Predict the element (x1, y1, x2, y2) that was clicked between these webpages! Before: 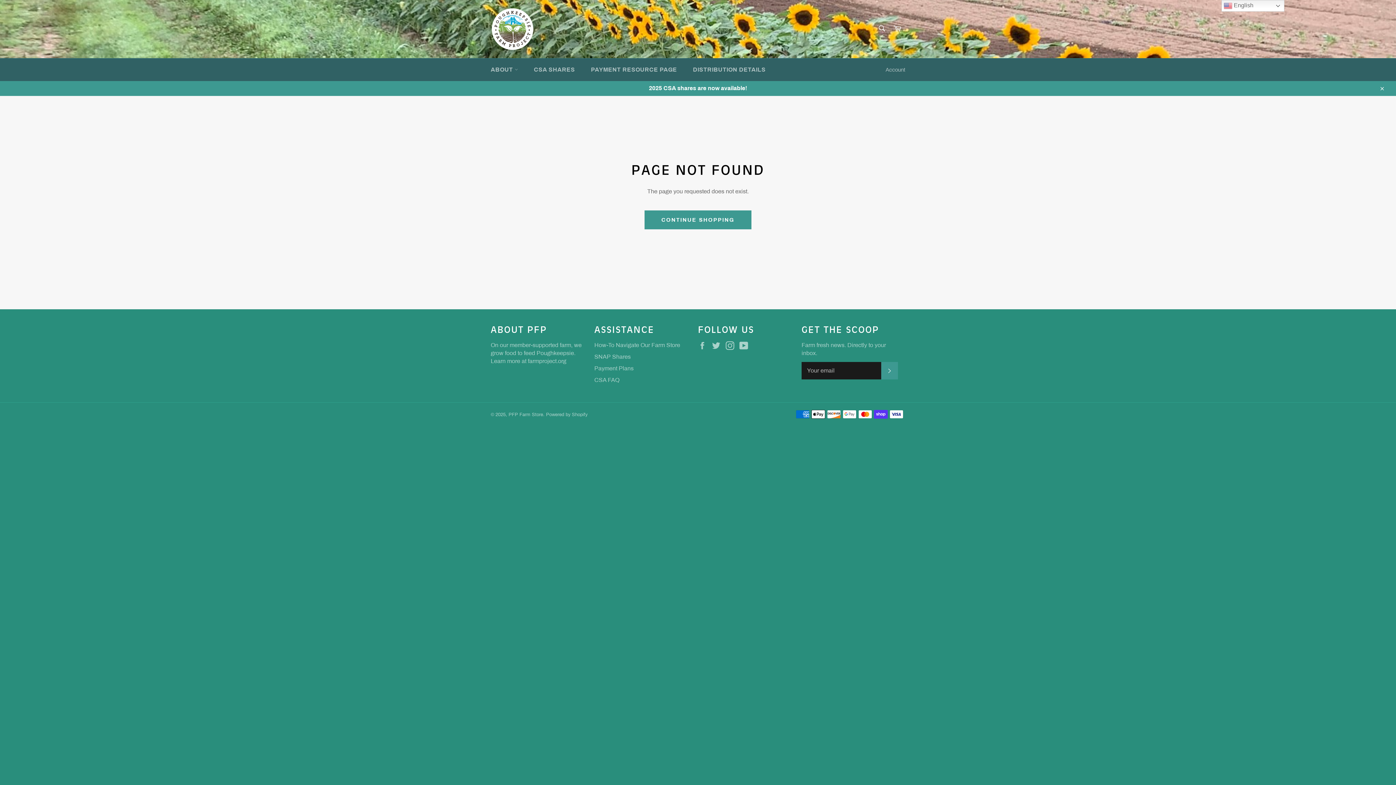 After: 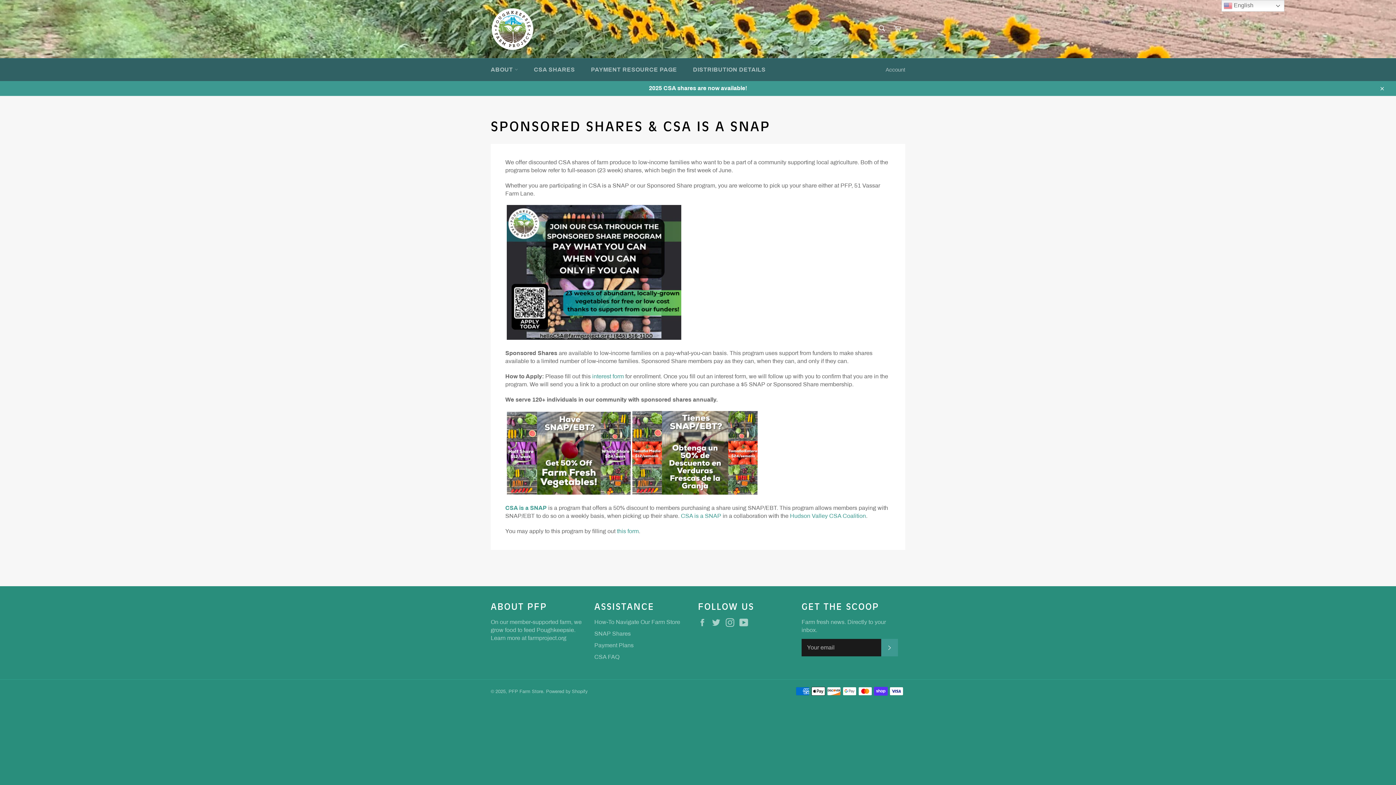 Action: bbox: (594, 353, 630, 359) label: SNAP Shares